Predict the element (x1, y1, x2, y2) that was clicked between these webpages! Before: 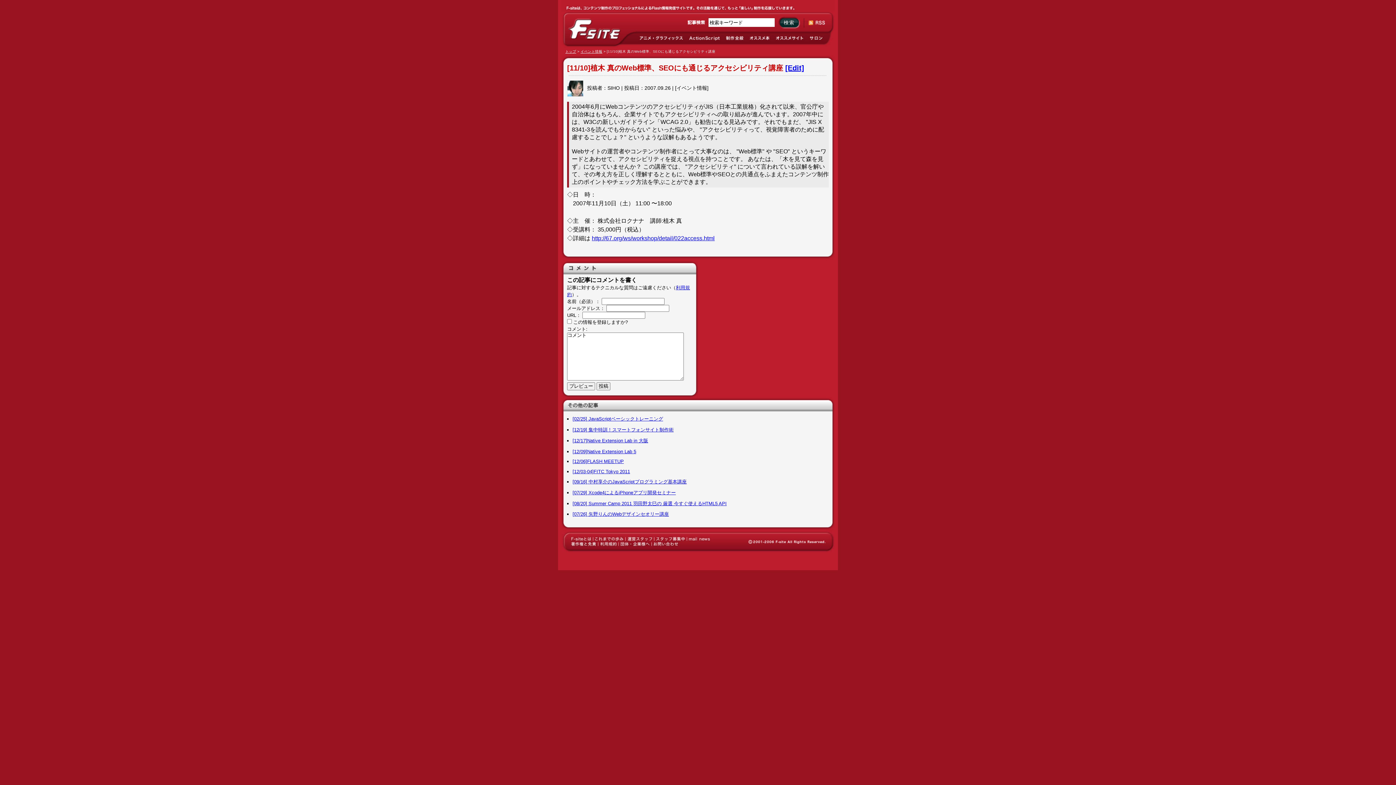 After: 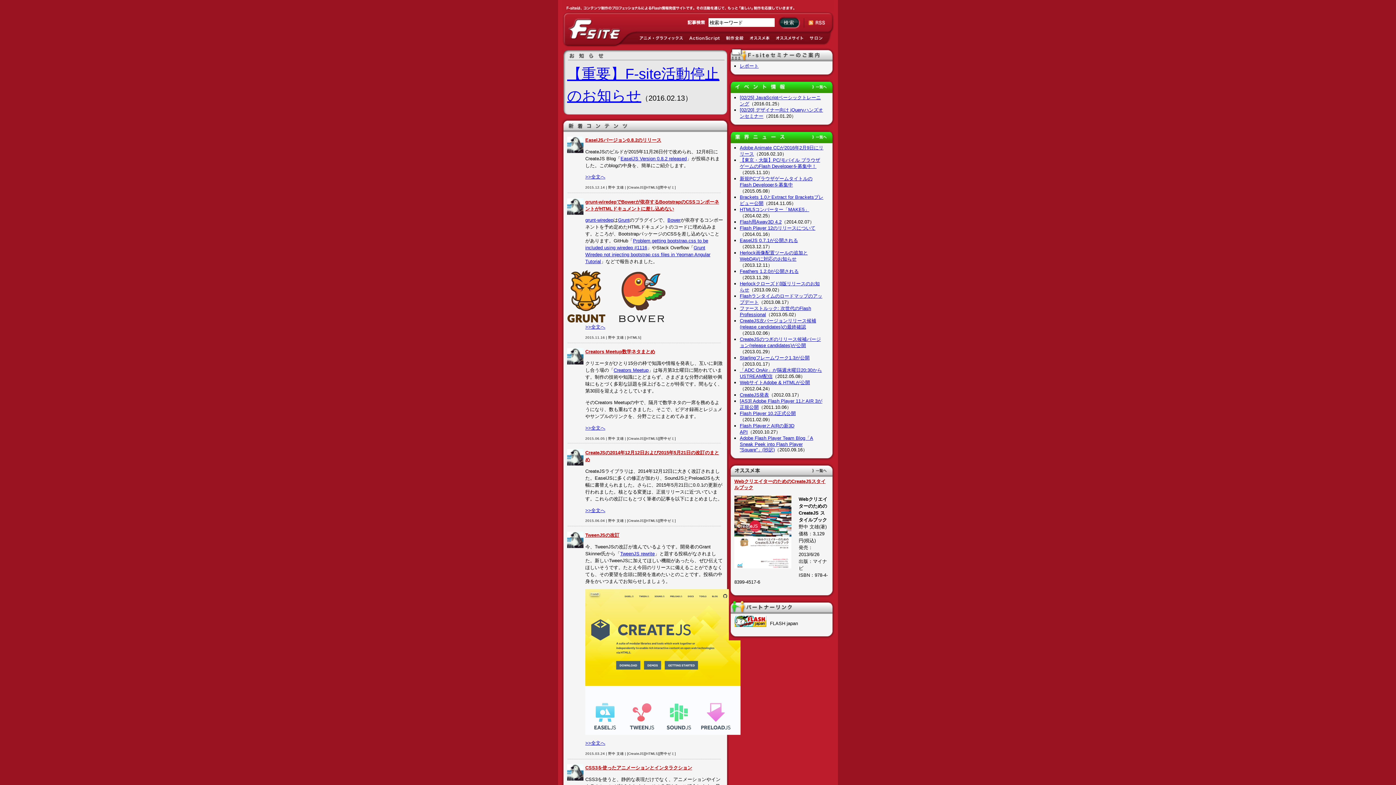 Action: bbox: (565, 49, 576, 53) label: トップ